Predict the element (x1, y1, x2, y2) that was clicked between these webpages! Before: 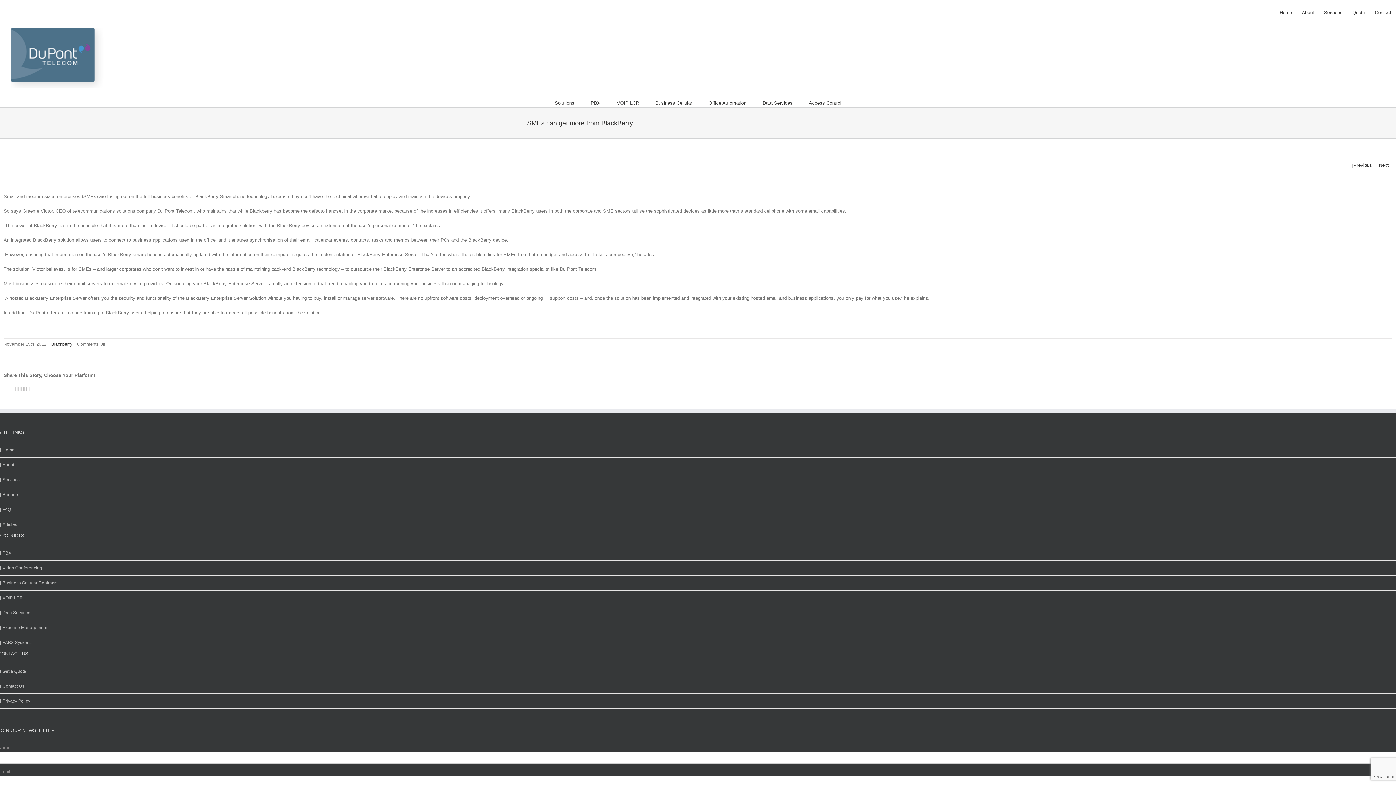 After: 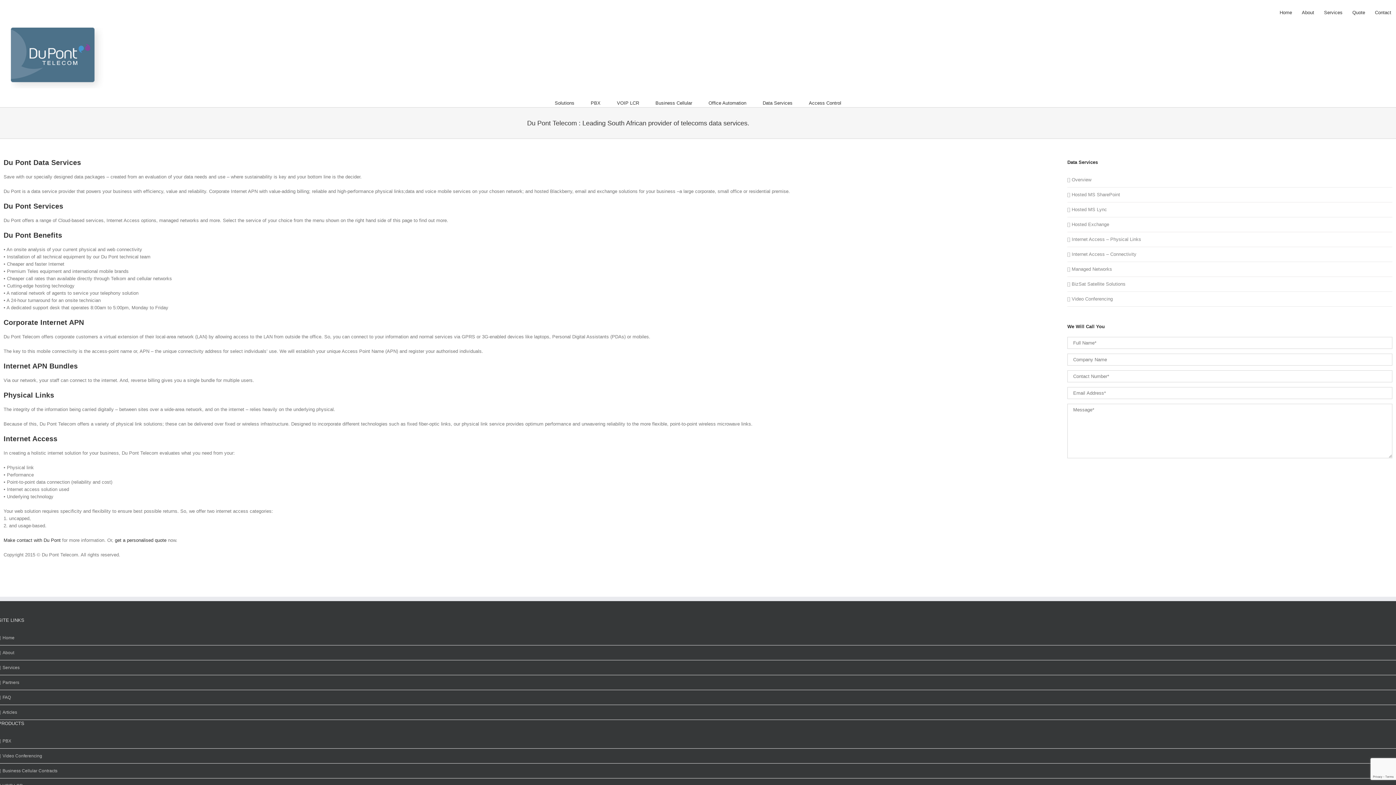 Action: bbox: (2, 609, 1394, 616) label: Data Services